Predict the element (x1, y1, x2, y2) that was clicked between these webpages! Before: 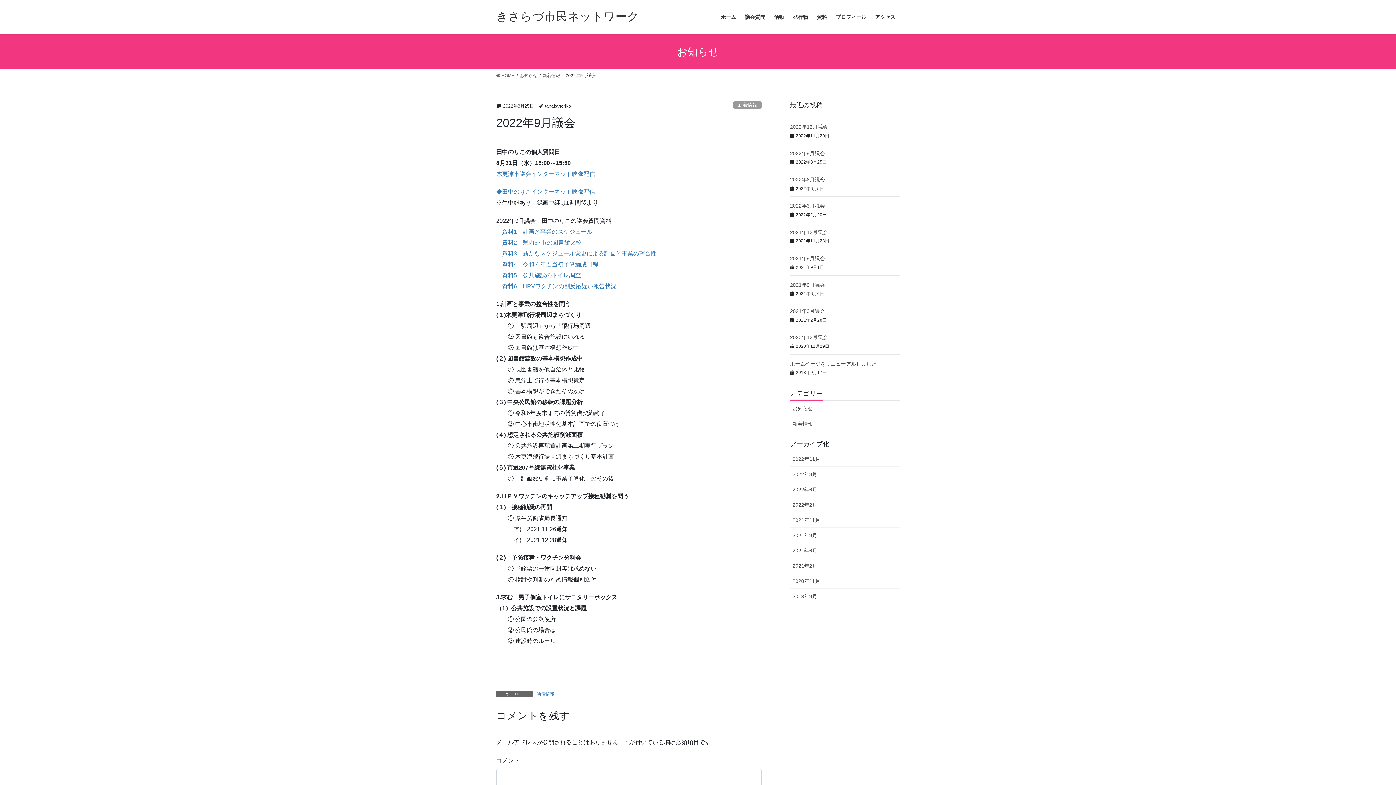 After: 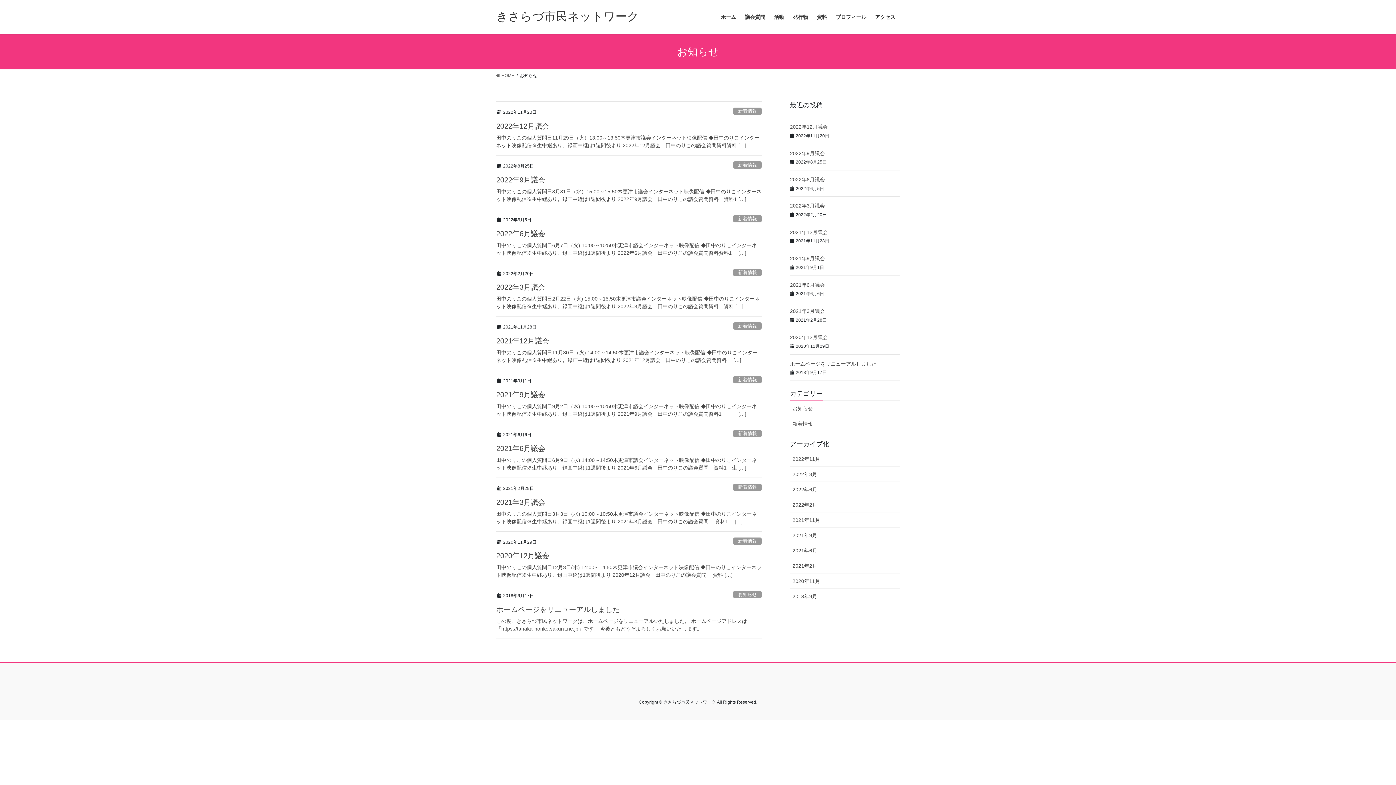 Action: label: お知らせ bbox: (520, 72, 537, 78)